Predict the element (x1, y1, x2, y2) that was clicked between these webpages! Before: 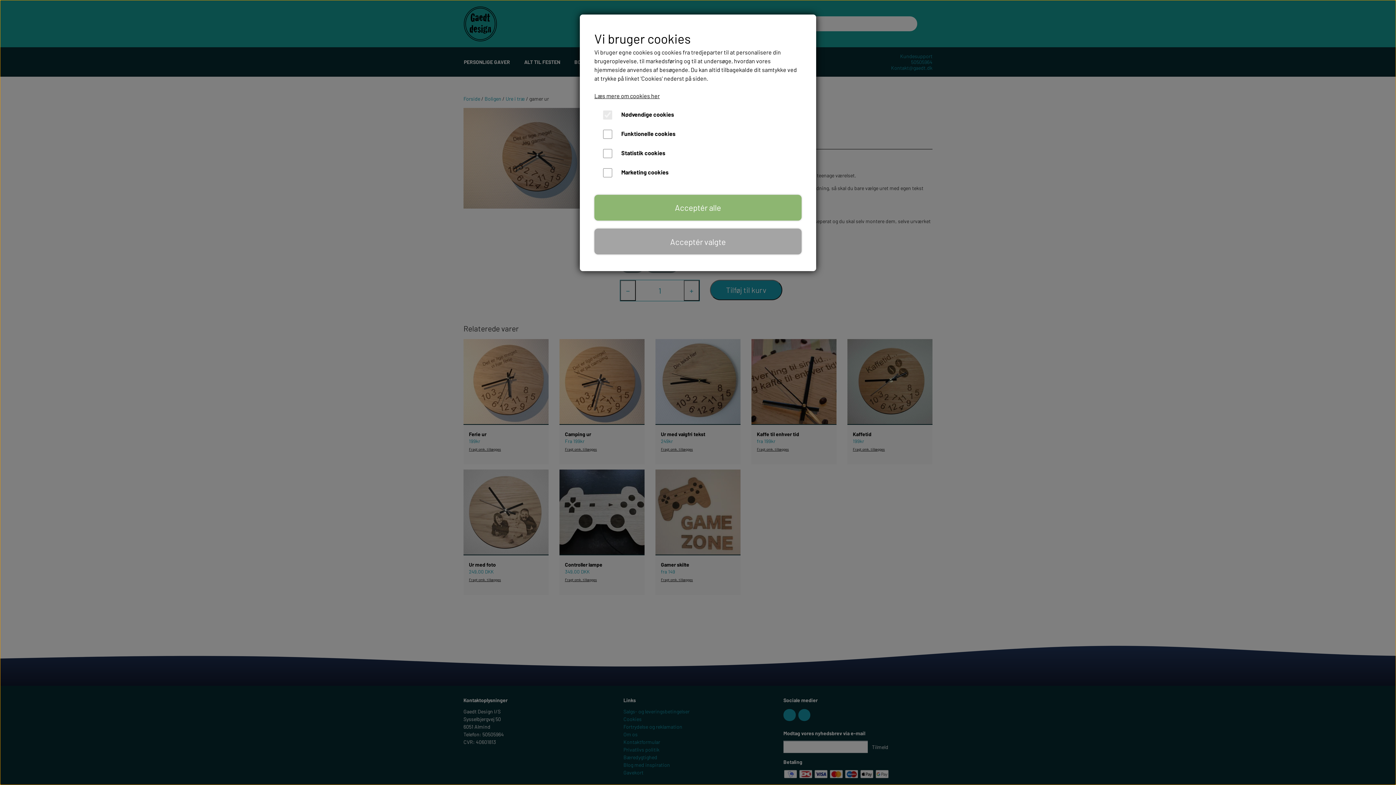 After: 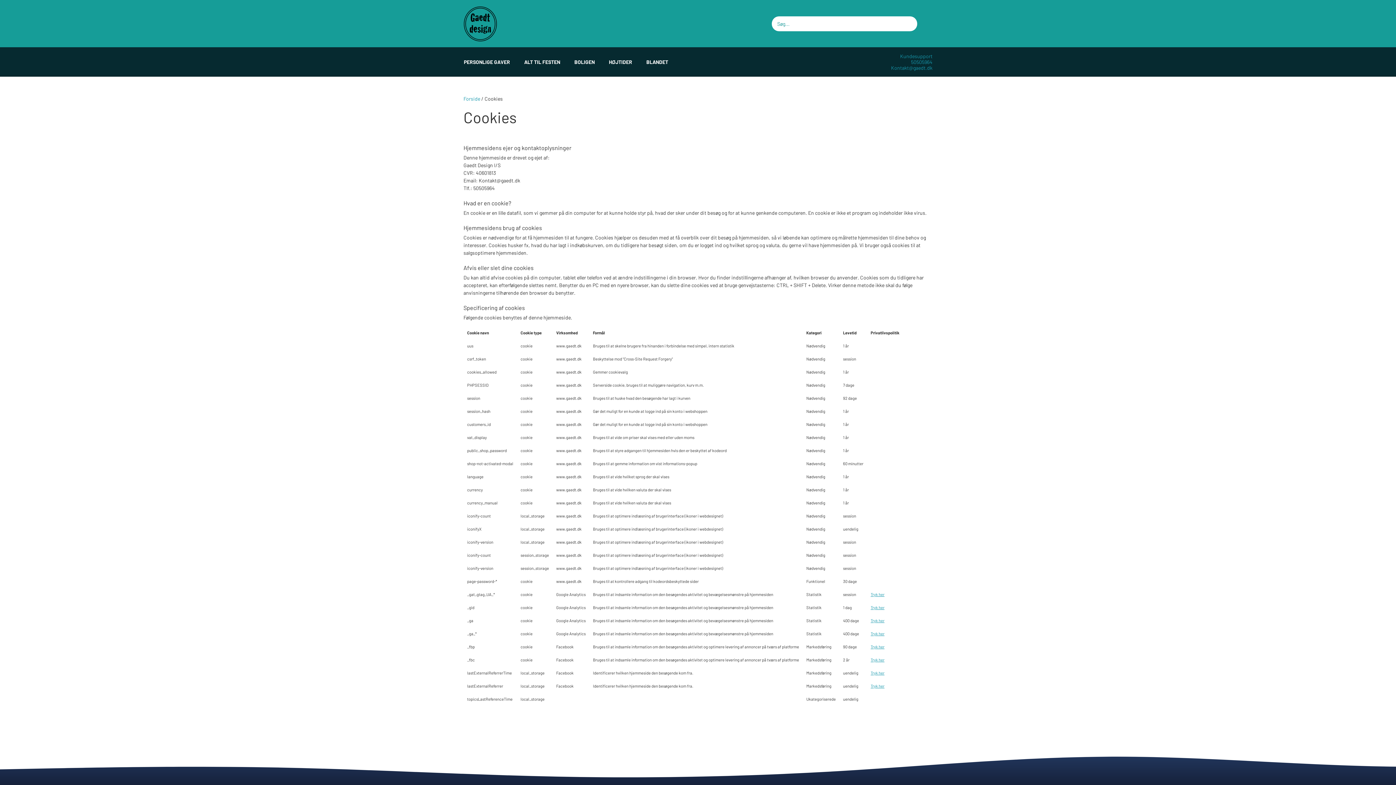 Action: label: Læs mere om cookies her bbox: (594, 92, 660, 99)